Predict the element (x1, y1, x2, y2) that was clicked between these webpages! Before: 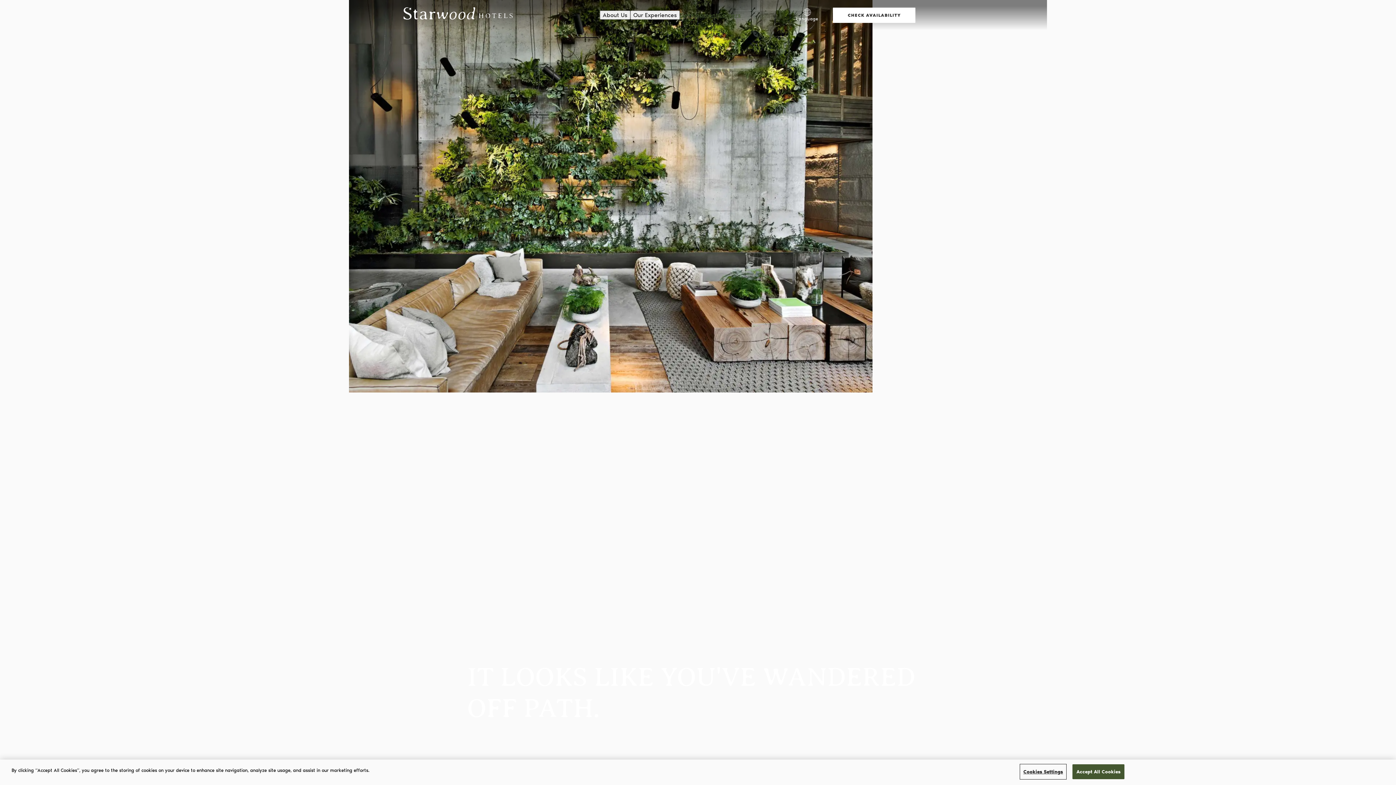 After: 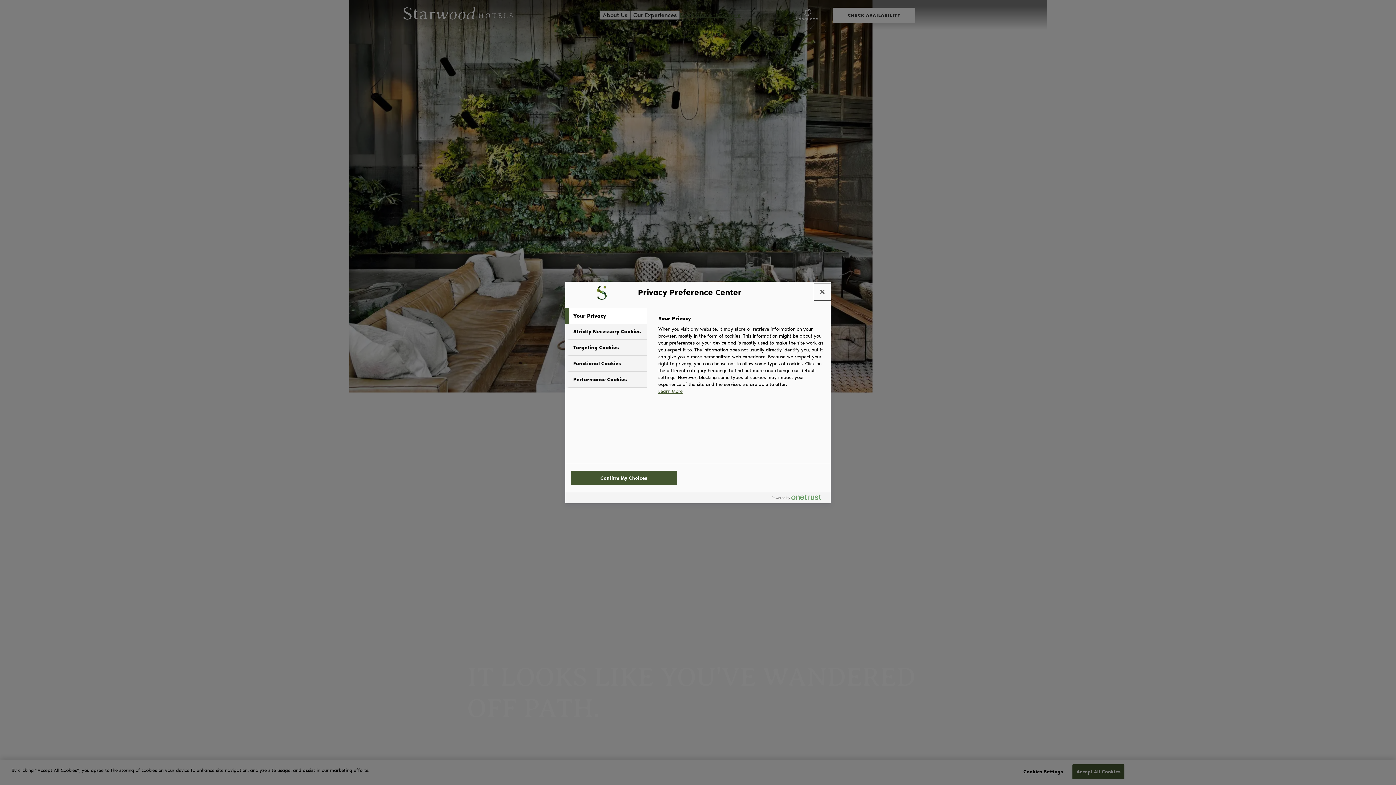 Action: label: Cookies Settings bbox: (1020, 765, 1066, 779)